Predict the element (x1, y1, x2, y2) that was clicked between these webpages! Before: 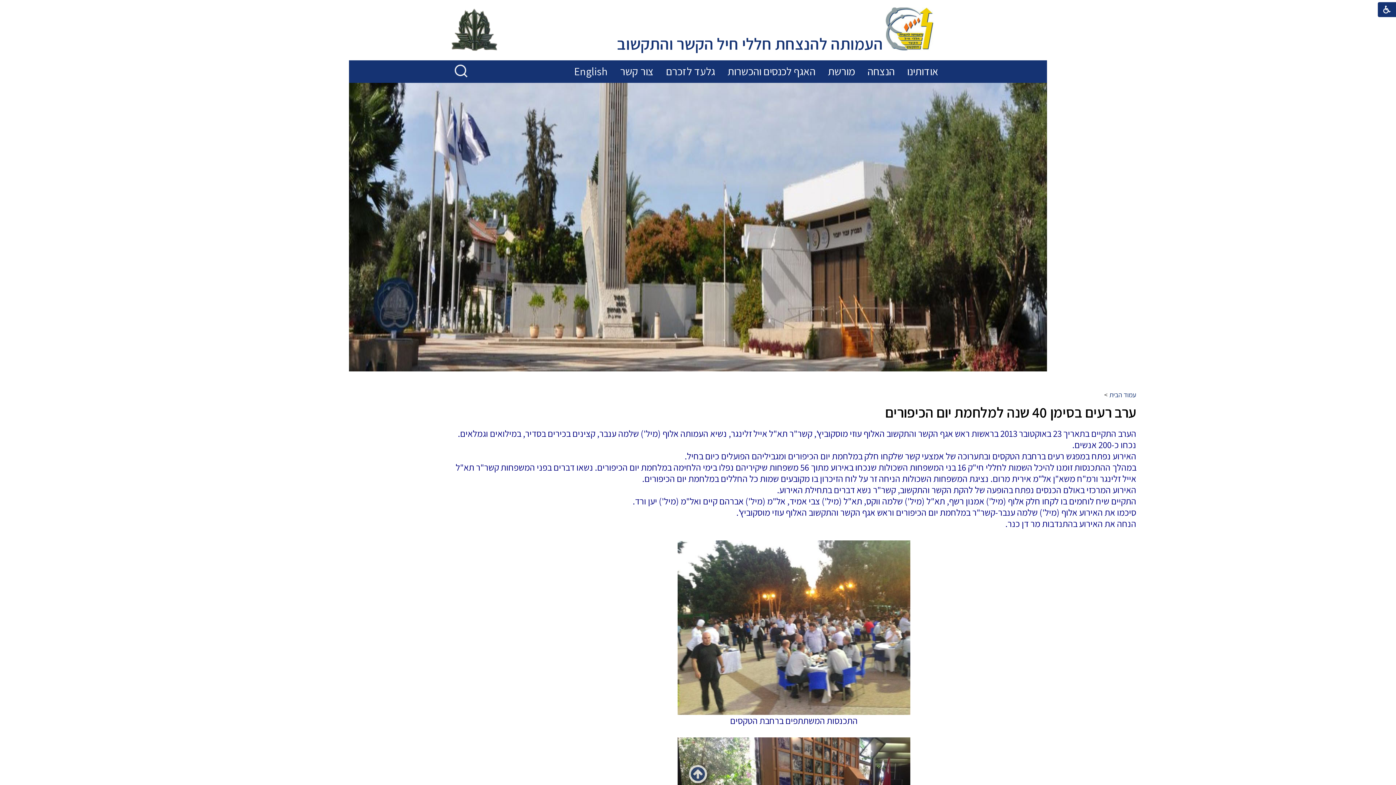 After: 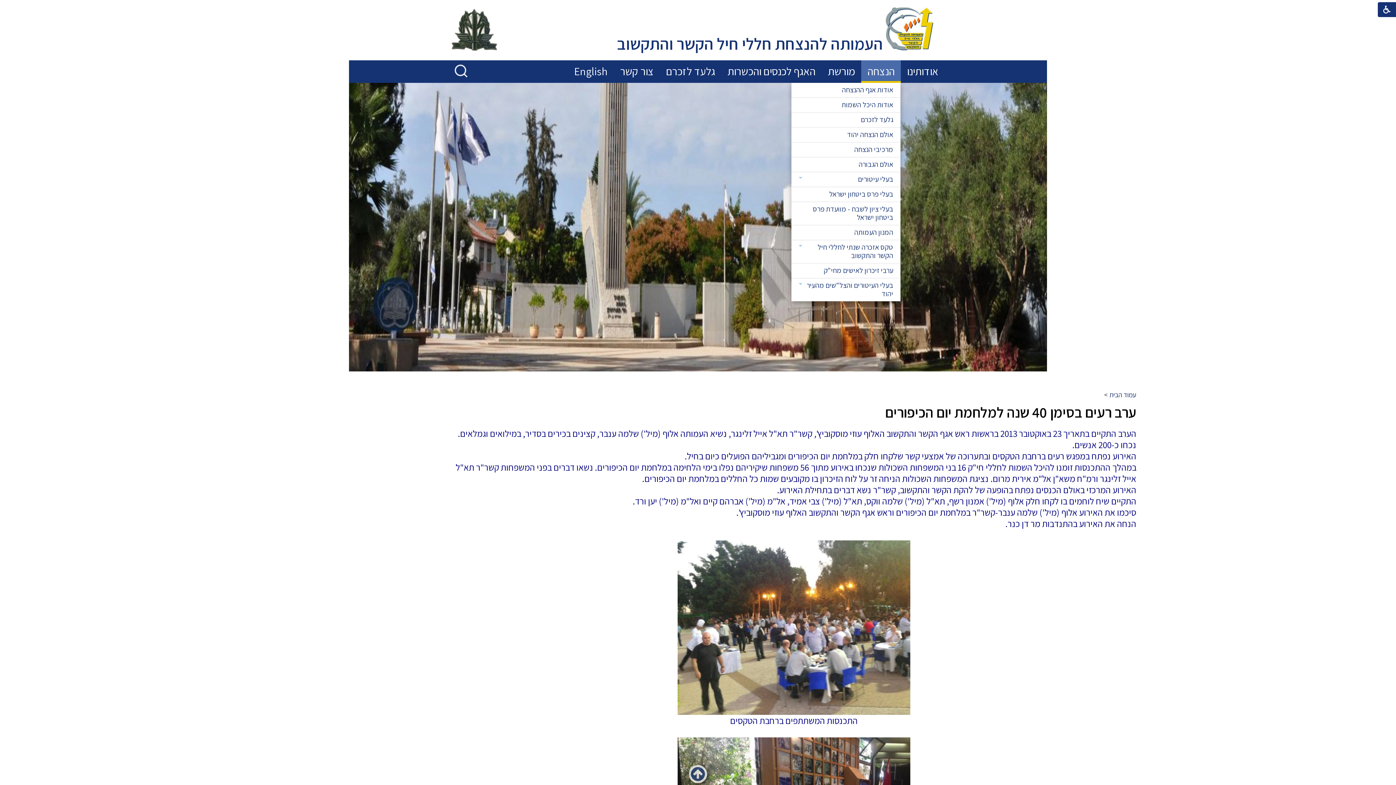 Action: bbox: (861, 60, 901, 82) label: הנצחה